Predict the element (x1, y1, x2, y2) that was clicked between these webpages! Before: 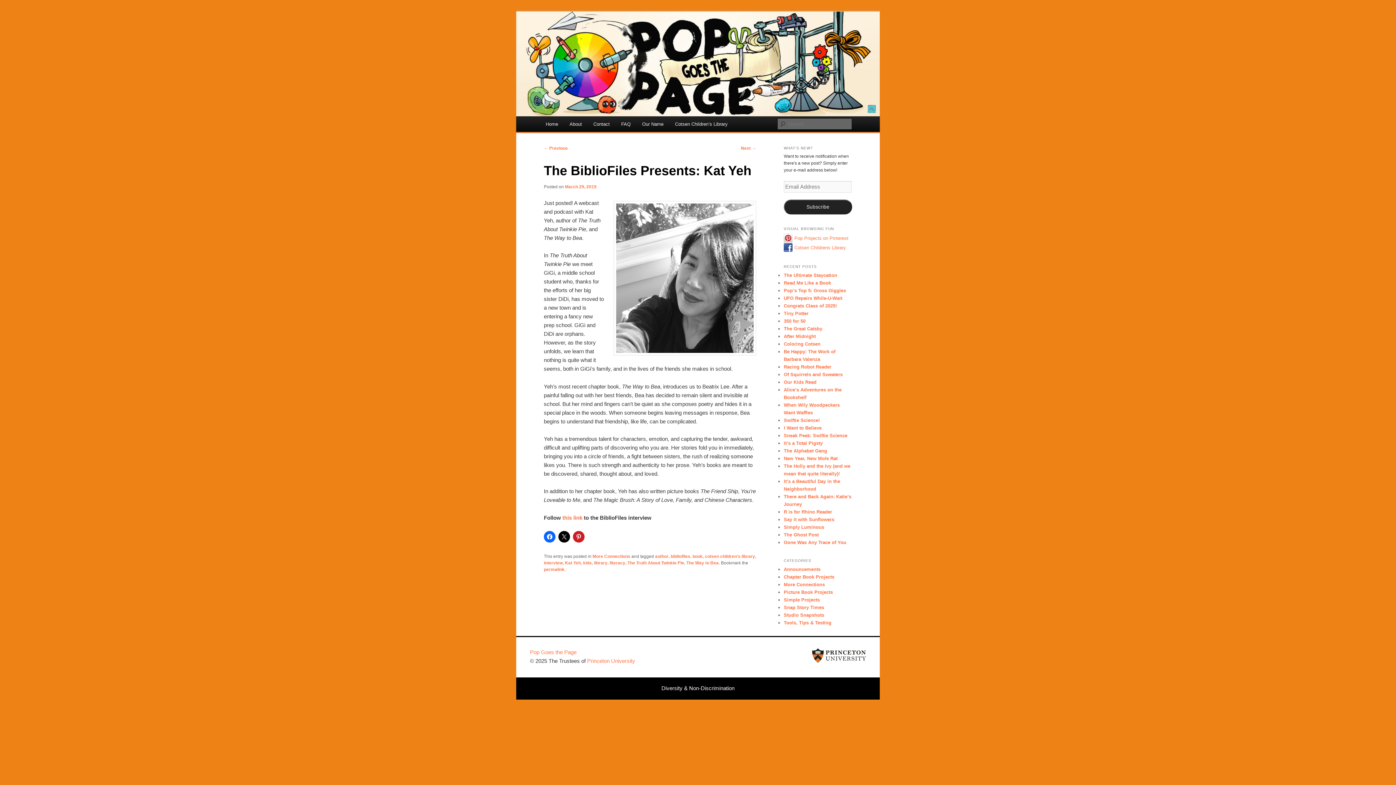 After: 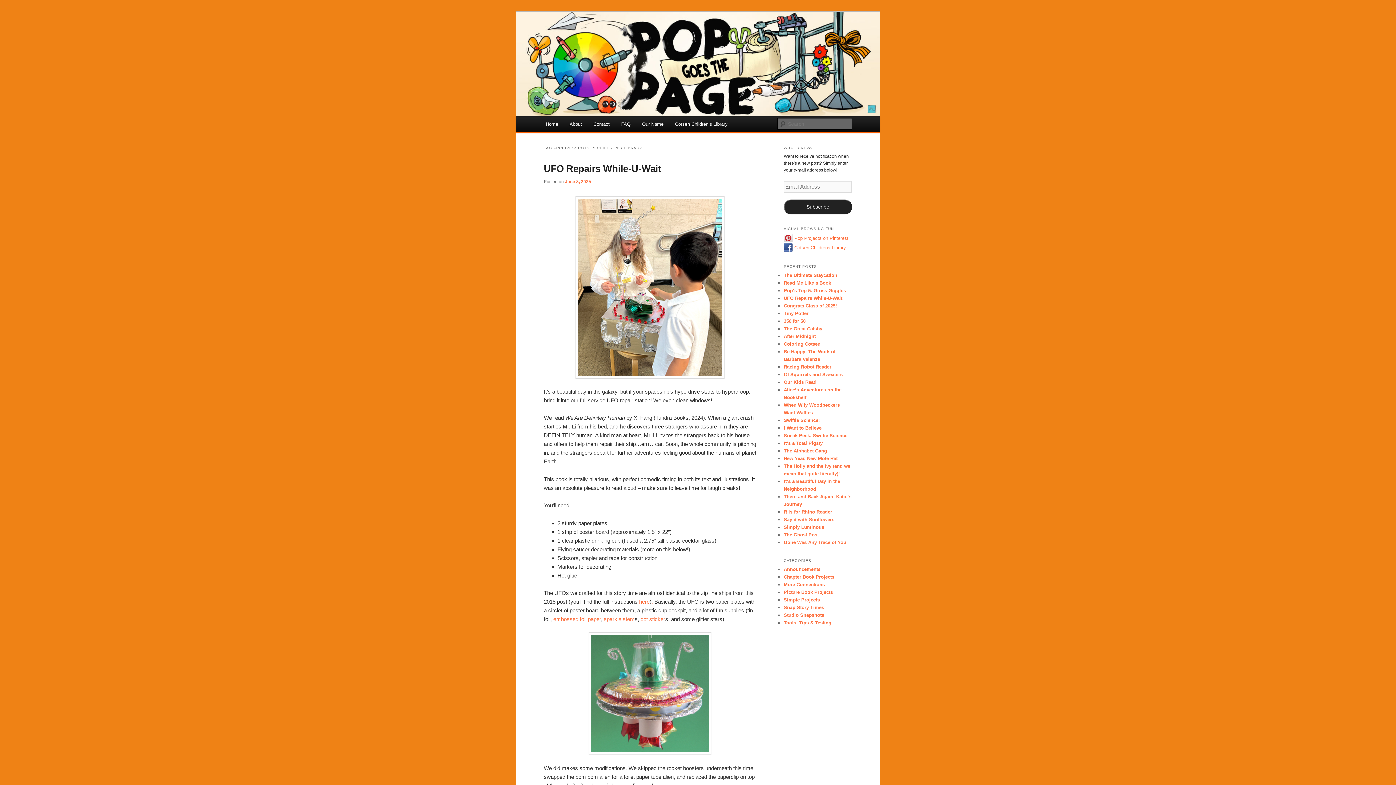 Action: label: cotsen children's library bbox: (705, 554, 755, 559)